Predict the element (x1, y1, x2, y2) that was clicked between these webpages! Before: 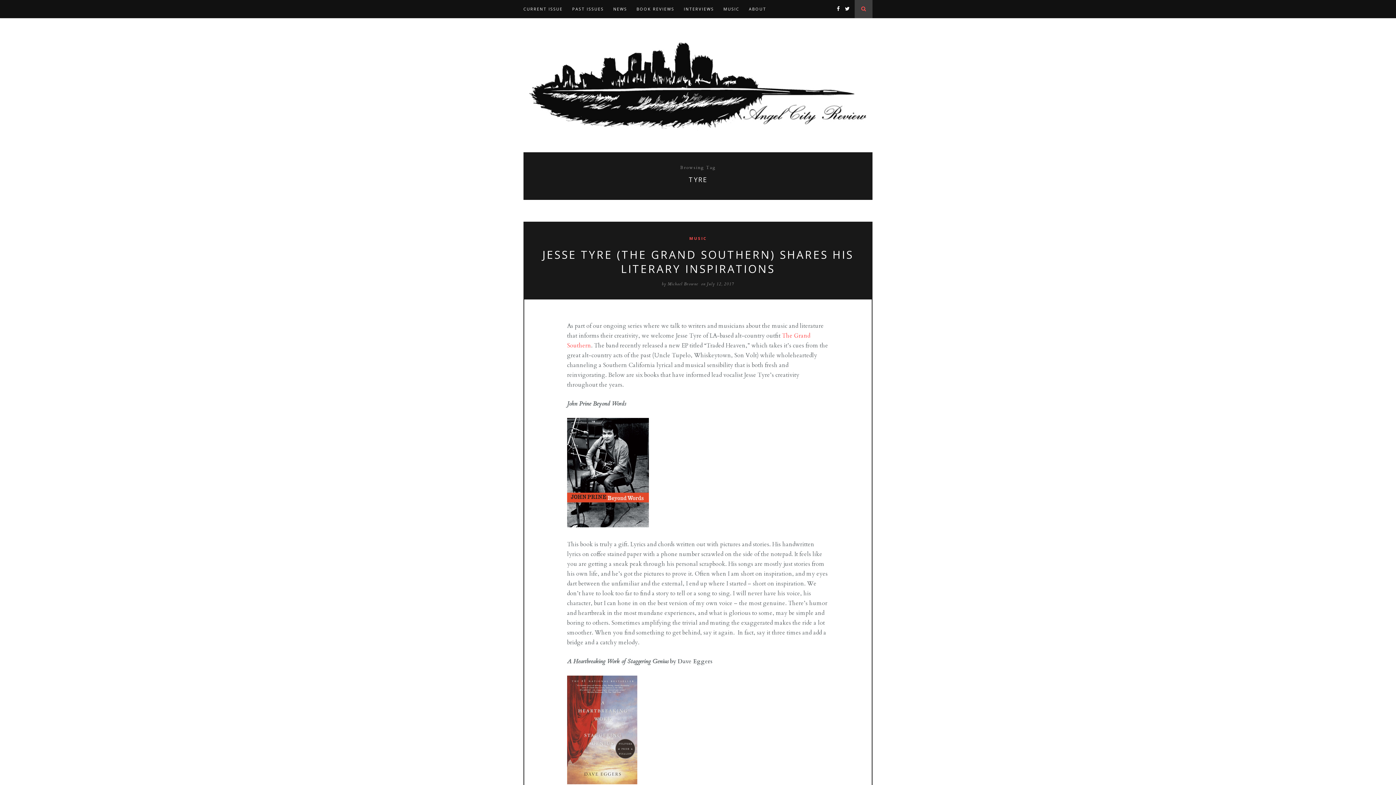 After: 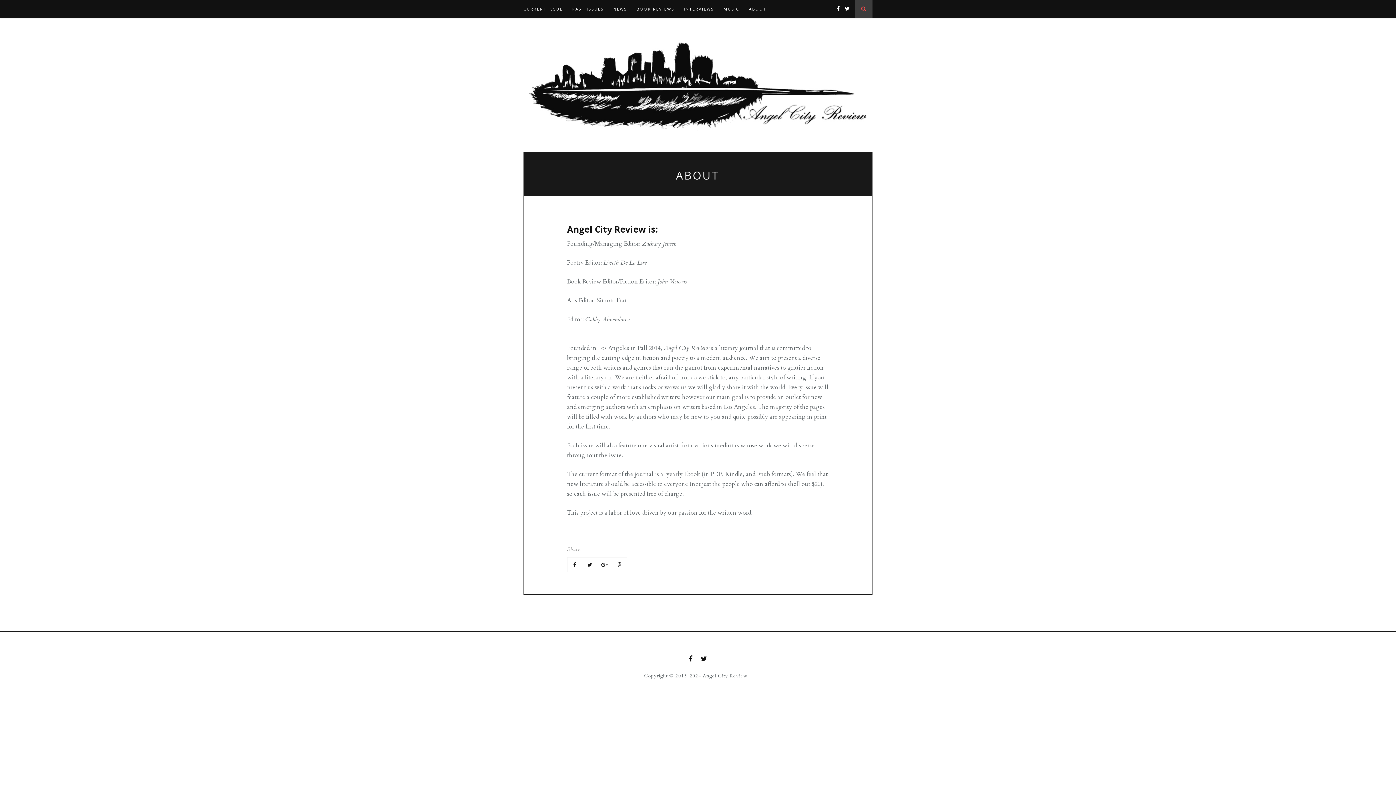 Action: bbox: (749, 0, 774, 18) label: ABOUT